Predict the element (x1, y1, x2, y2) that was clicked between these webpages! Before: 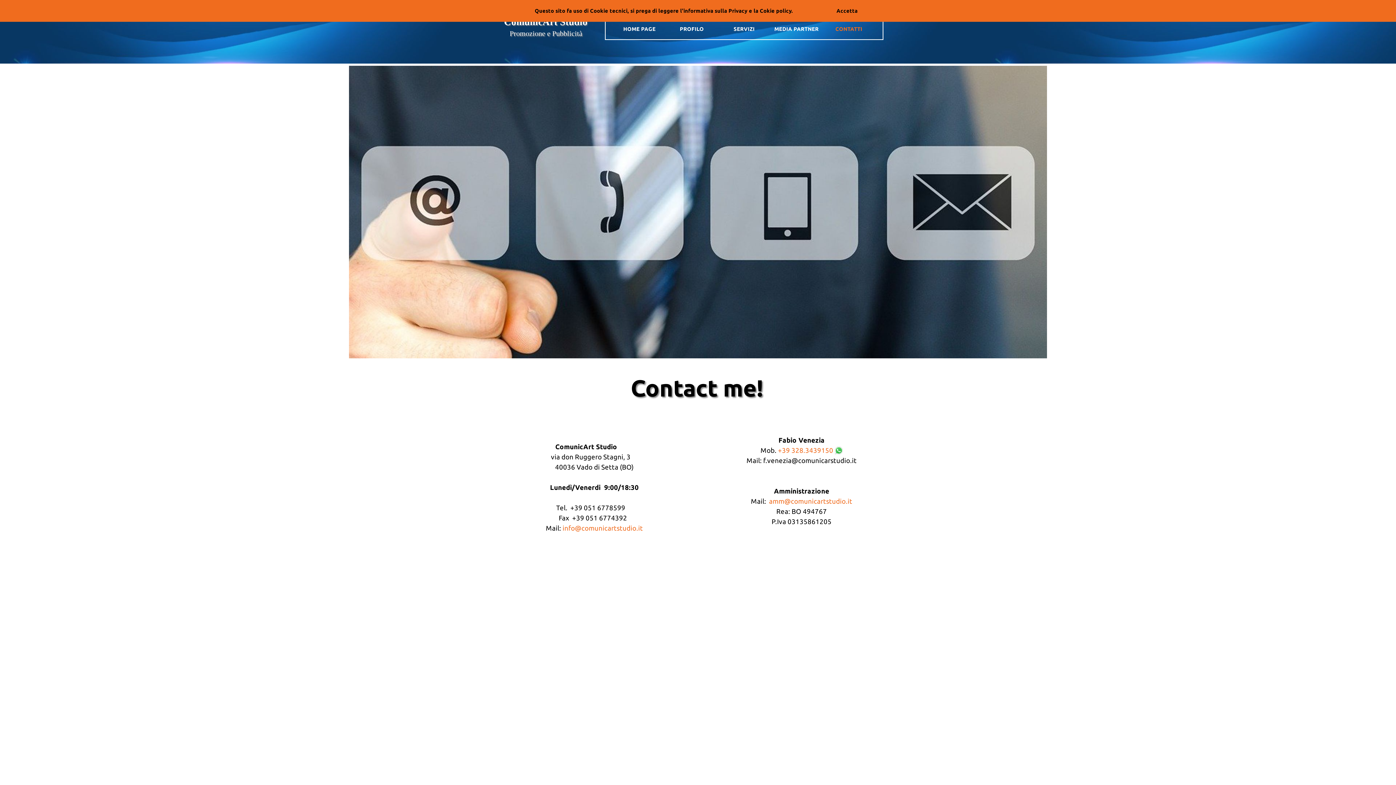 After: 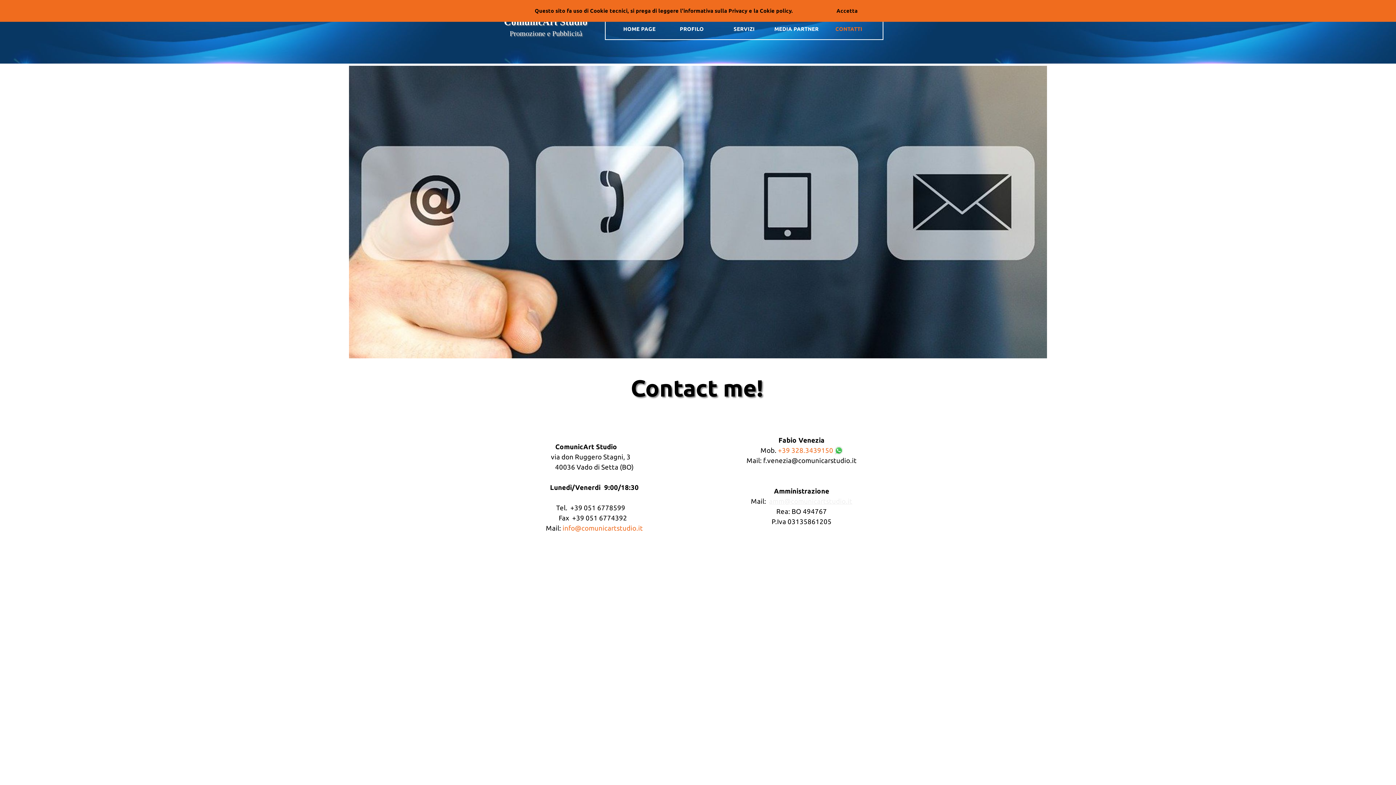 Action: bbox: (769, 497, 852, 505) label: amm@comunicartstudio.it